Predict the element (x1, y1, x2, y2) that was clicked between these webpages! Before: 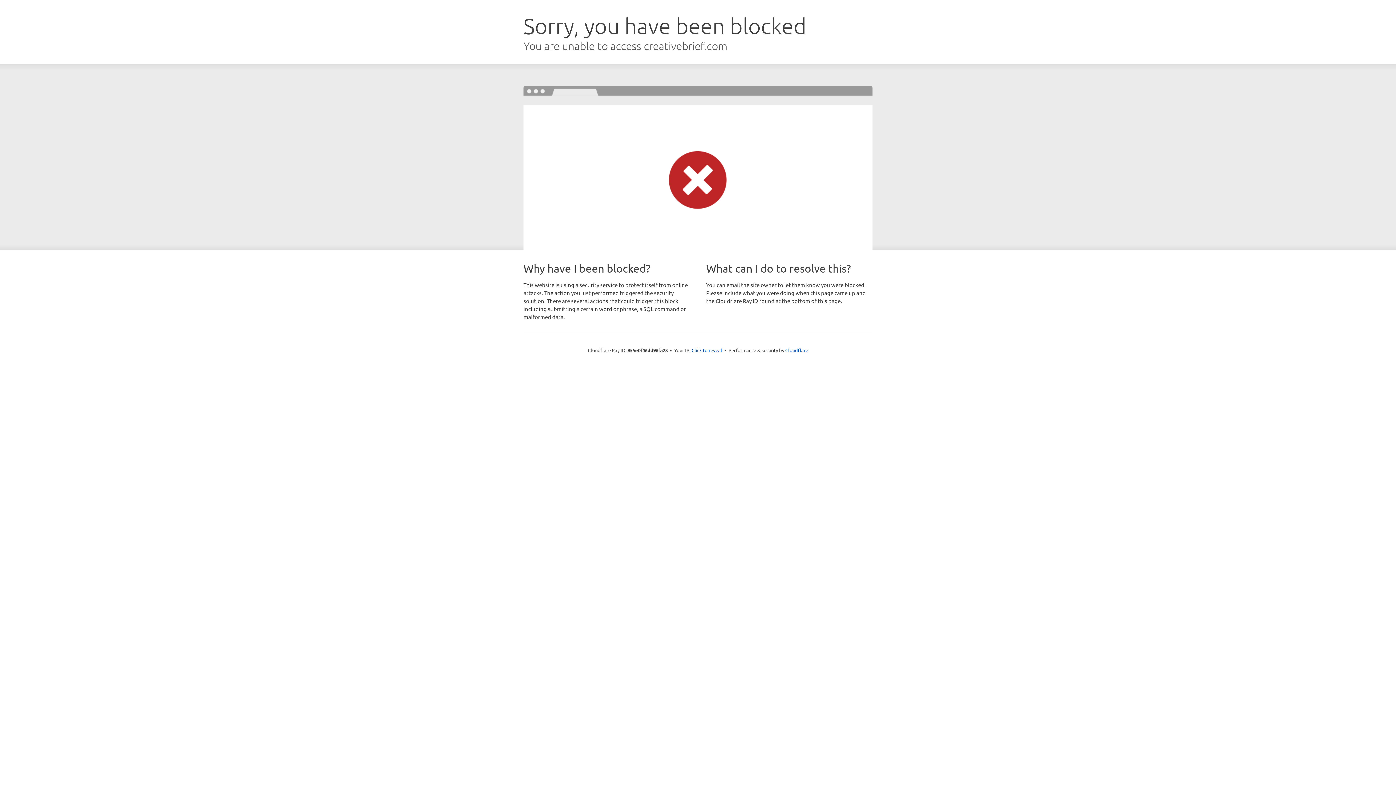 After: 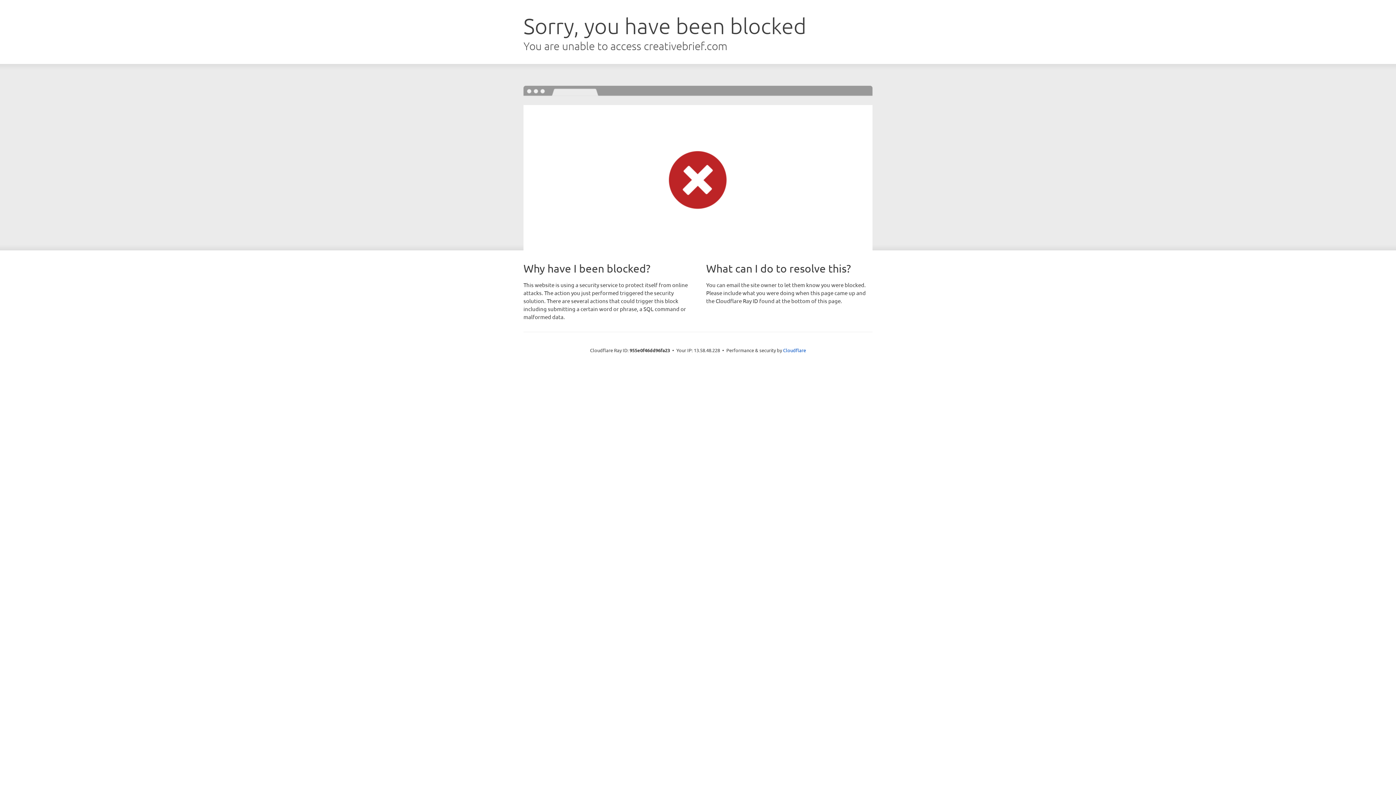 Action: bbox: (691, 346, 722, 353) label: Click to reveal